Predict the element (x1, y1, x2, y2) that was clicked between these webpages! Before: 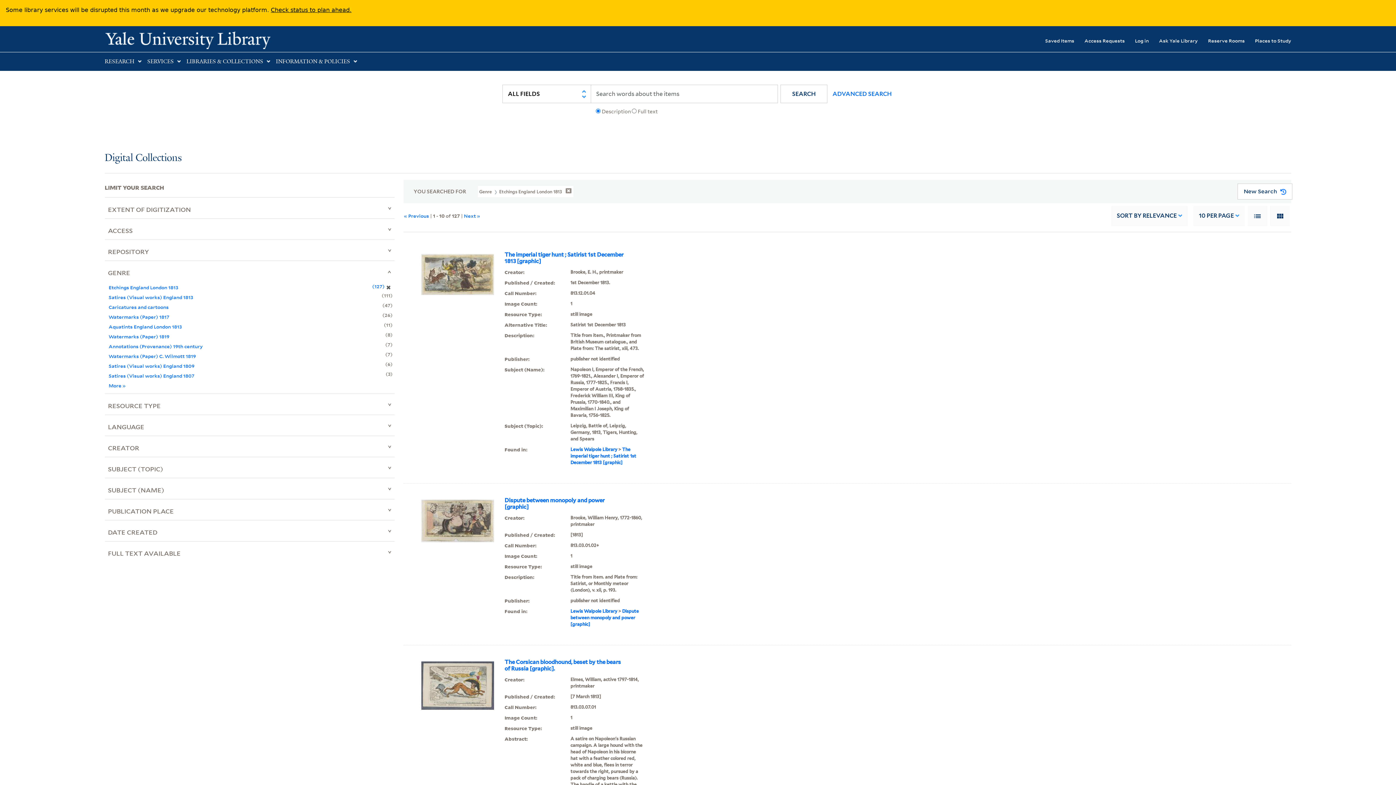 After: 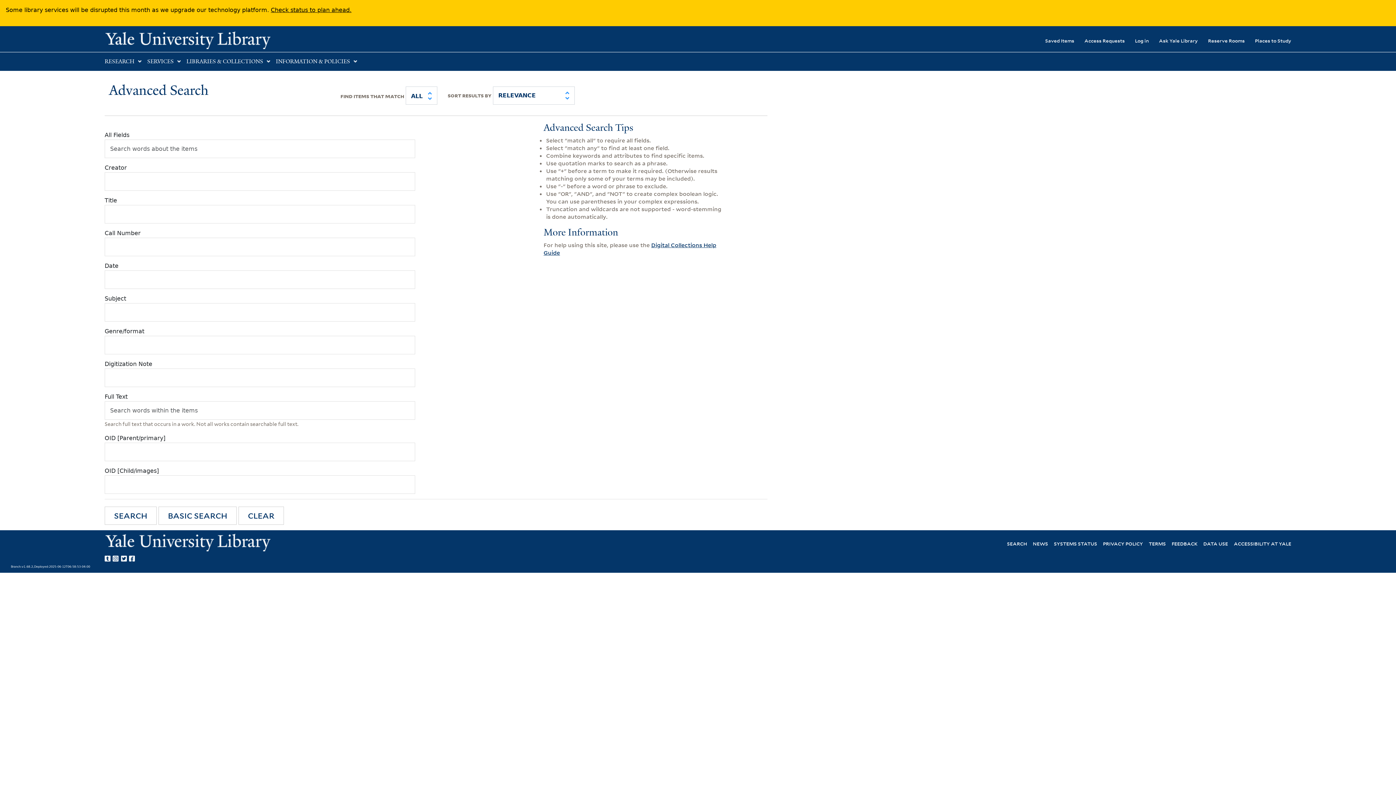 Action: bbox: (824, 84, 893, 102) label: ADVANCED SEARCH